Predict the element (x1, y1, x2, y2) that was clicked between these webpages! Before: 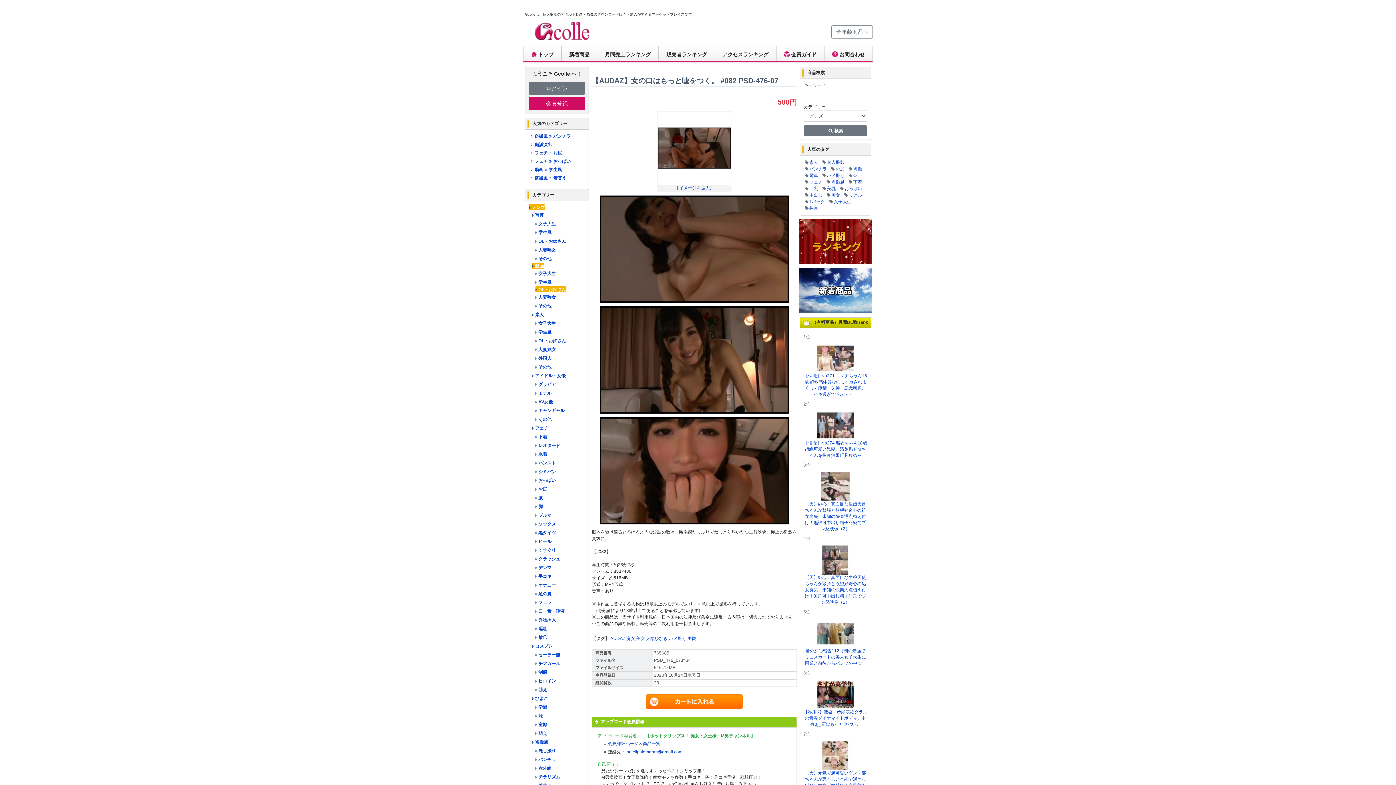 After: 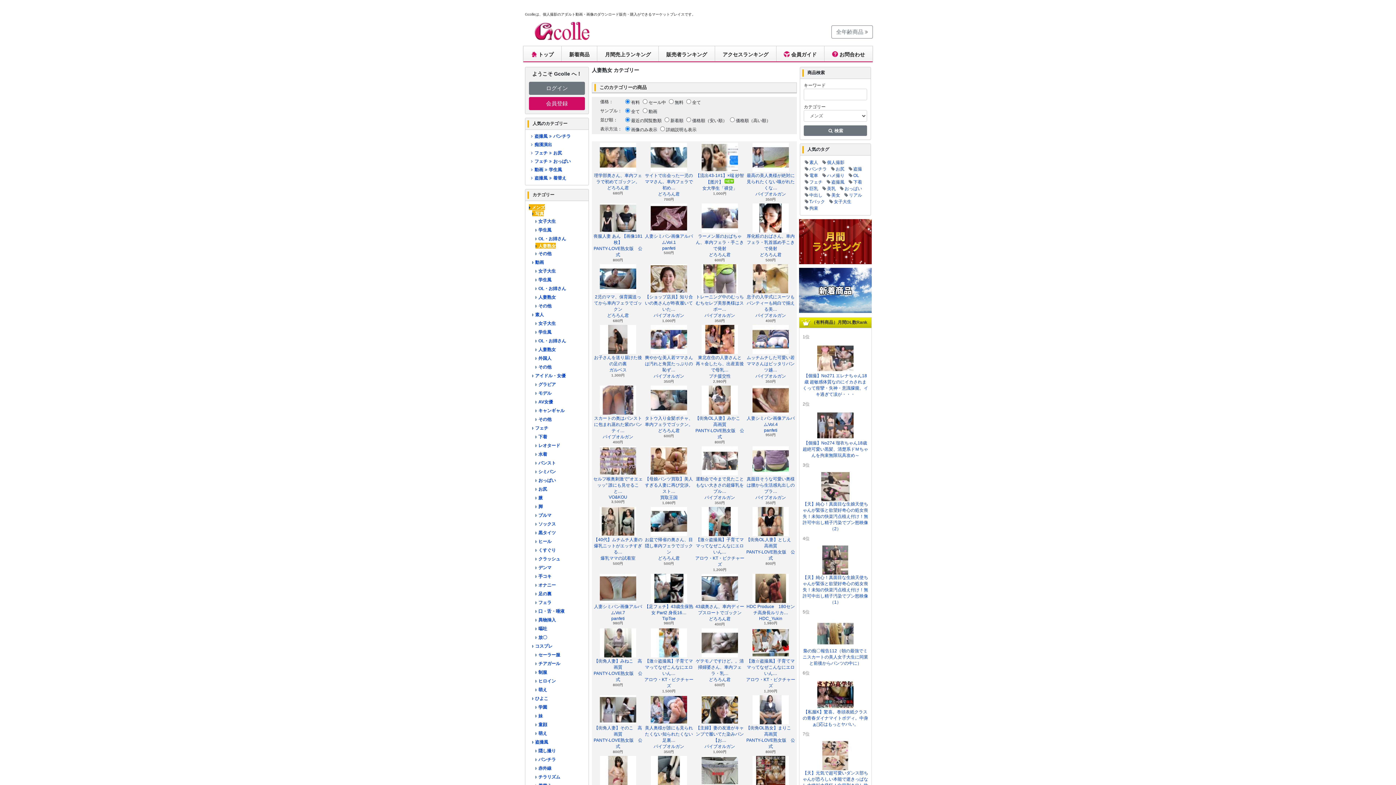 Action: bbox: (535, 246, 556, 252) label: 人妻熟女